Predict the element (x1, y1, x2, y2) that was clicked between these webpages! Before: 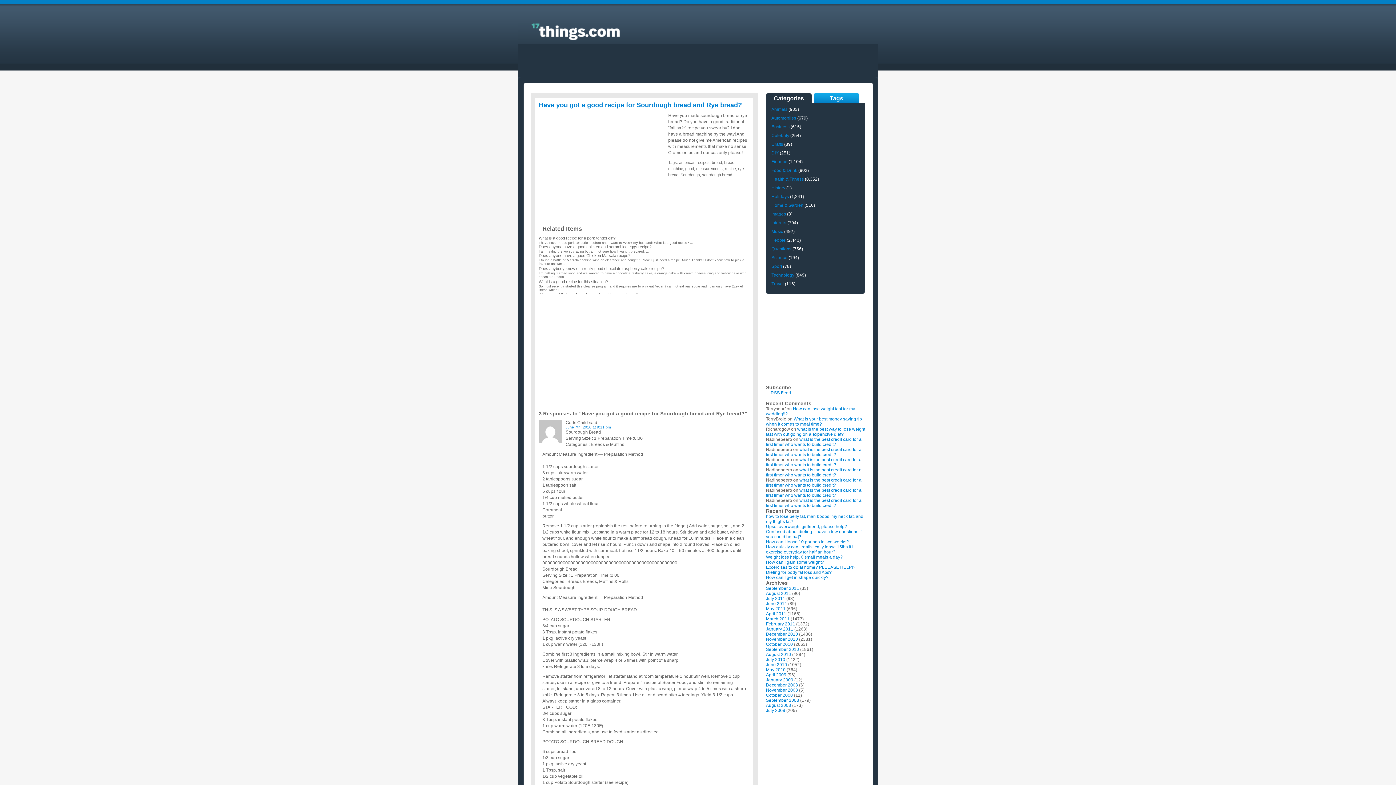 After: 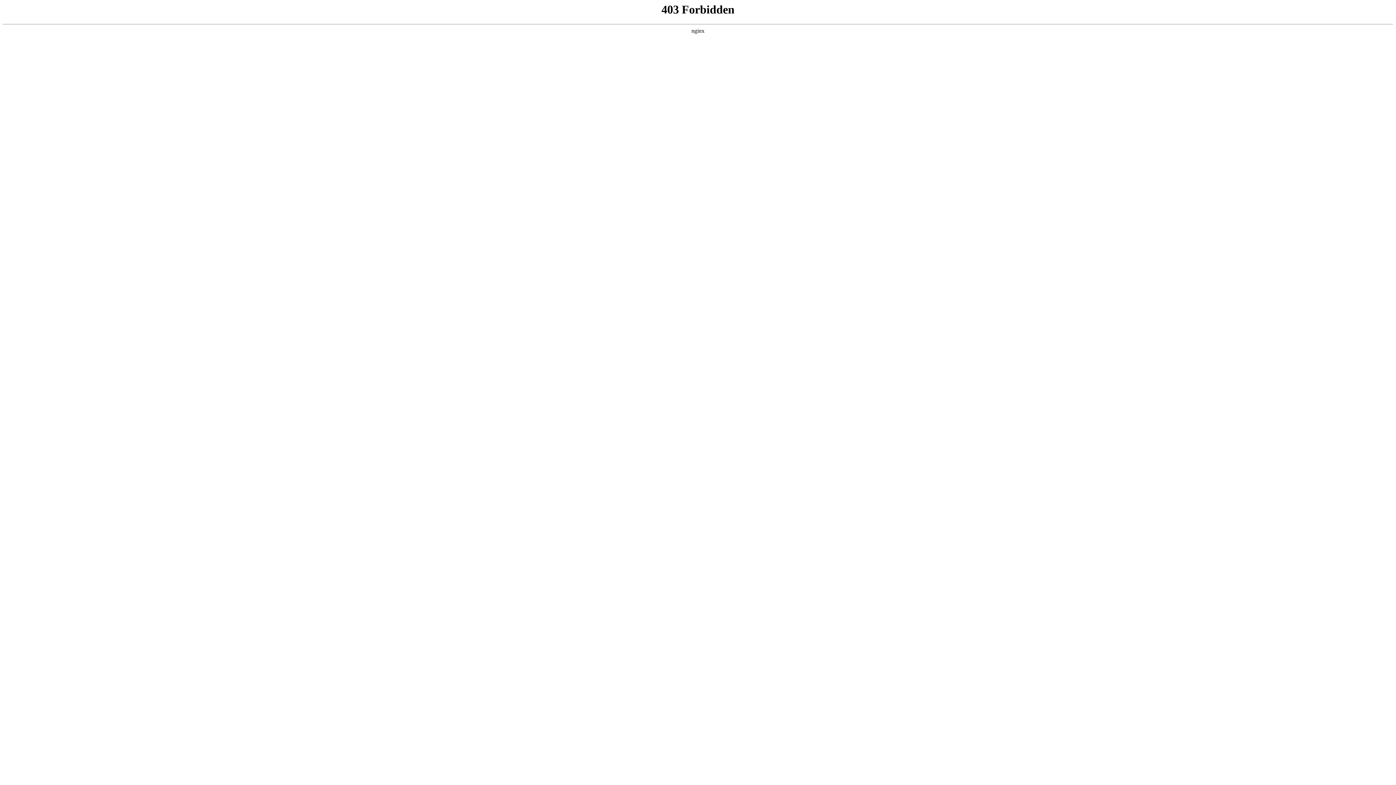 Action: label: good bbox: (685, 166, 694, 170)